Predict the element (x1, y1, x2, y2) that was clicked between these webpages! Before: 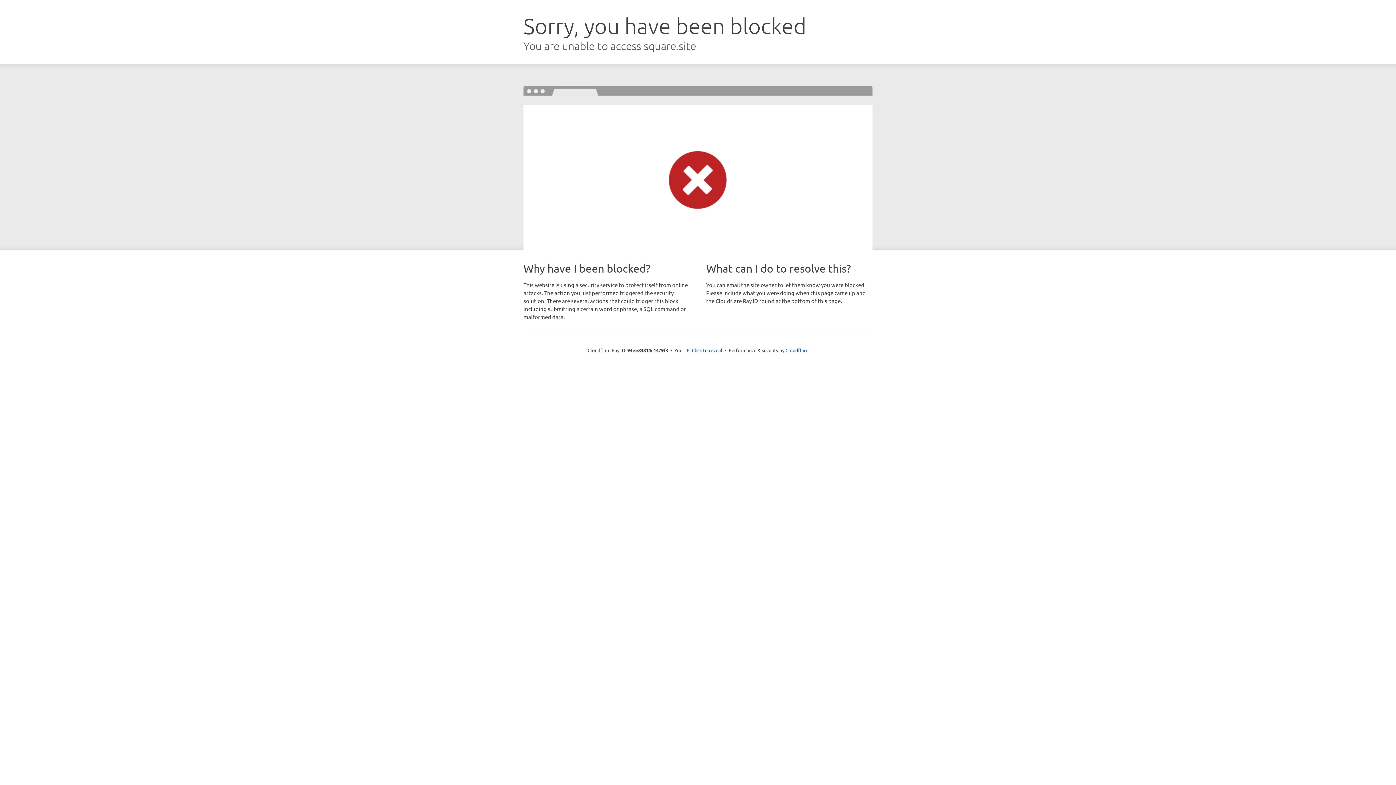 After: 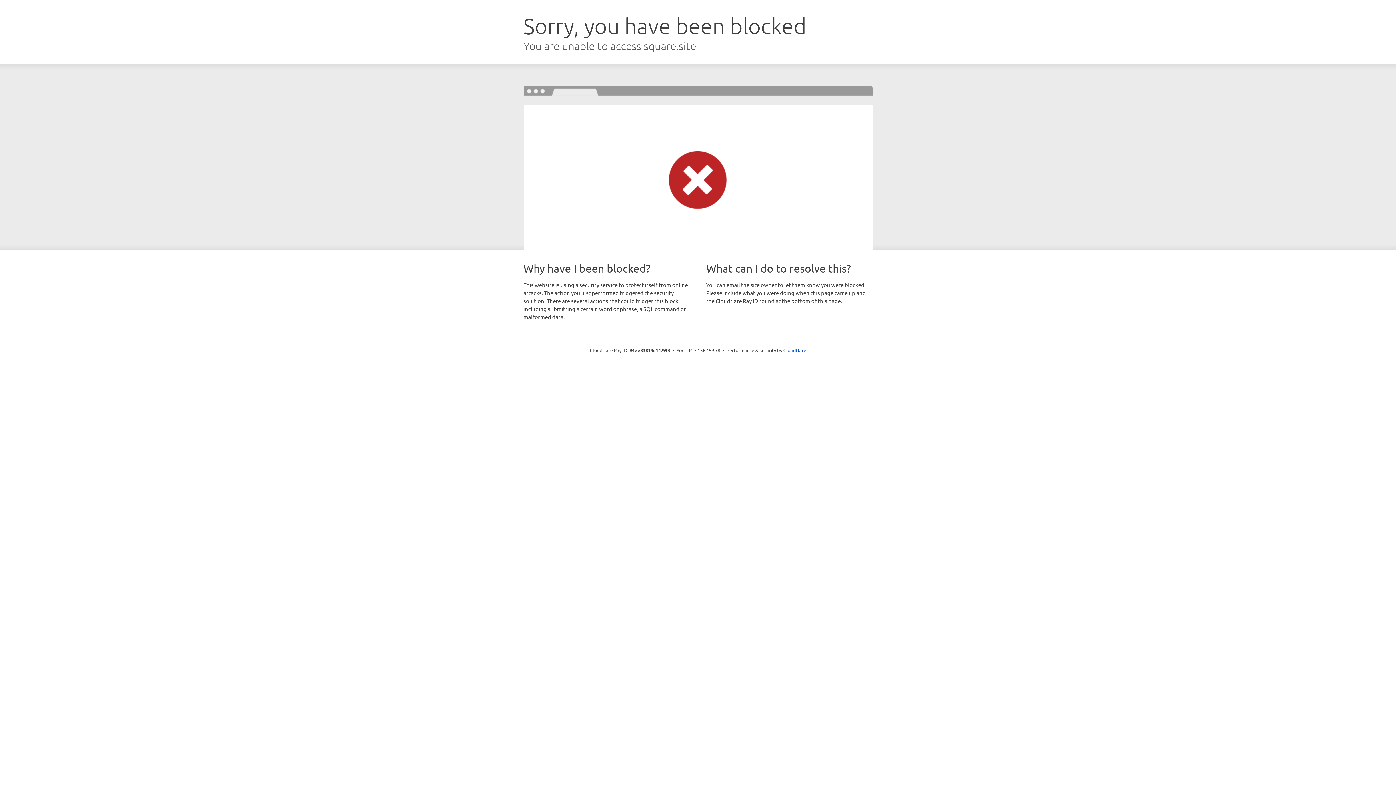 Action: label: Click to reveal bbox: (692, 346, 722, 353)